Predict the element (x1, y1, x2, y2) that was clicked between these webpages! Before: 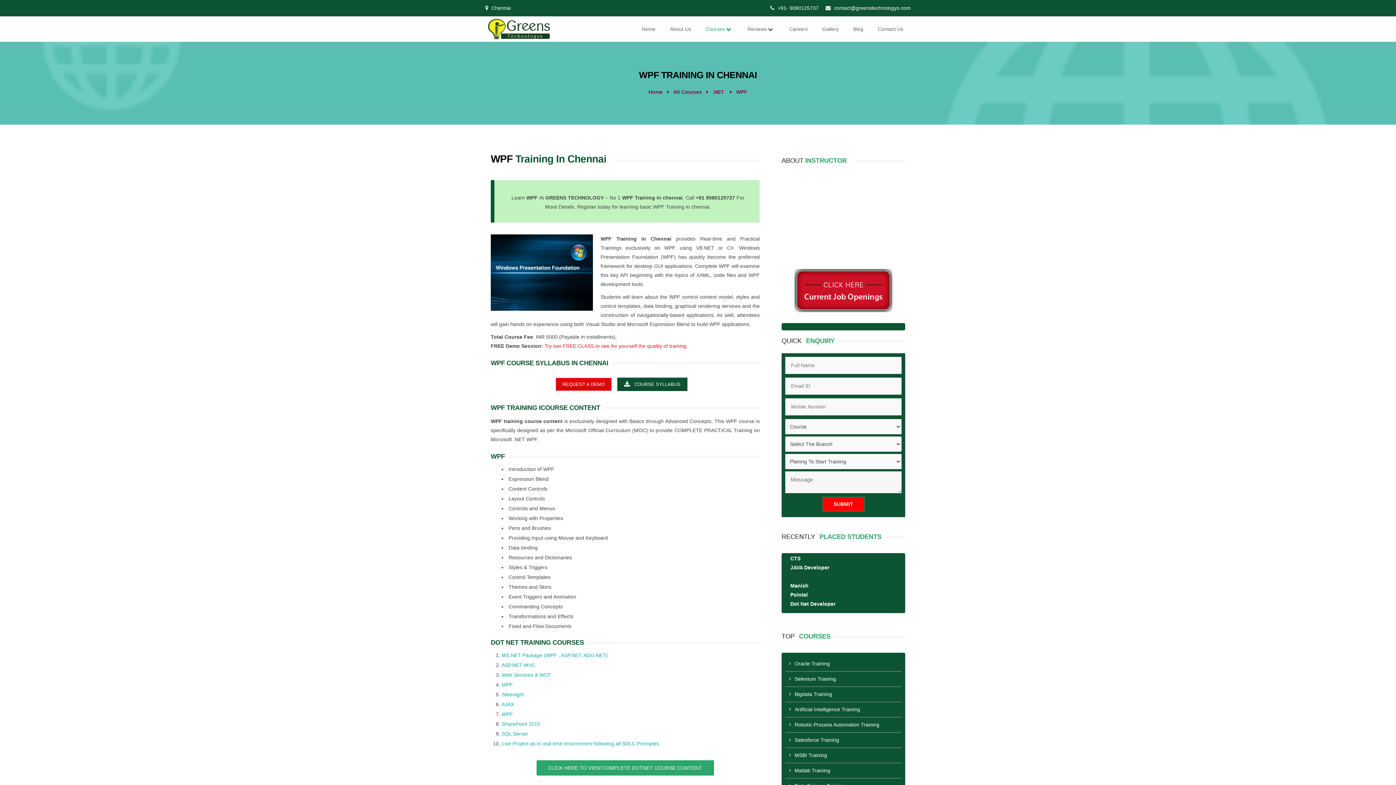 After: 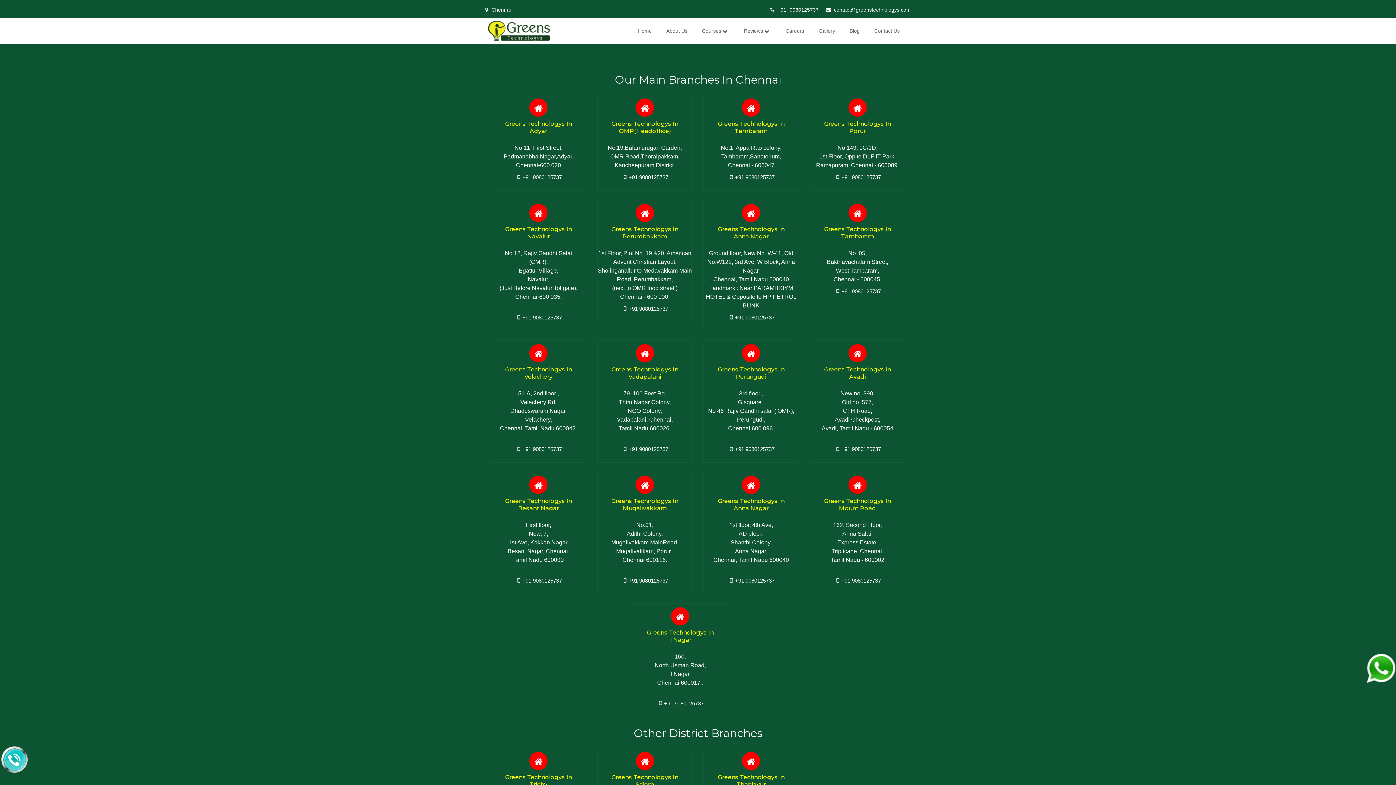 Action: bbox: (870, 16, 910, 41) label: Contact Us